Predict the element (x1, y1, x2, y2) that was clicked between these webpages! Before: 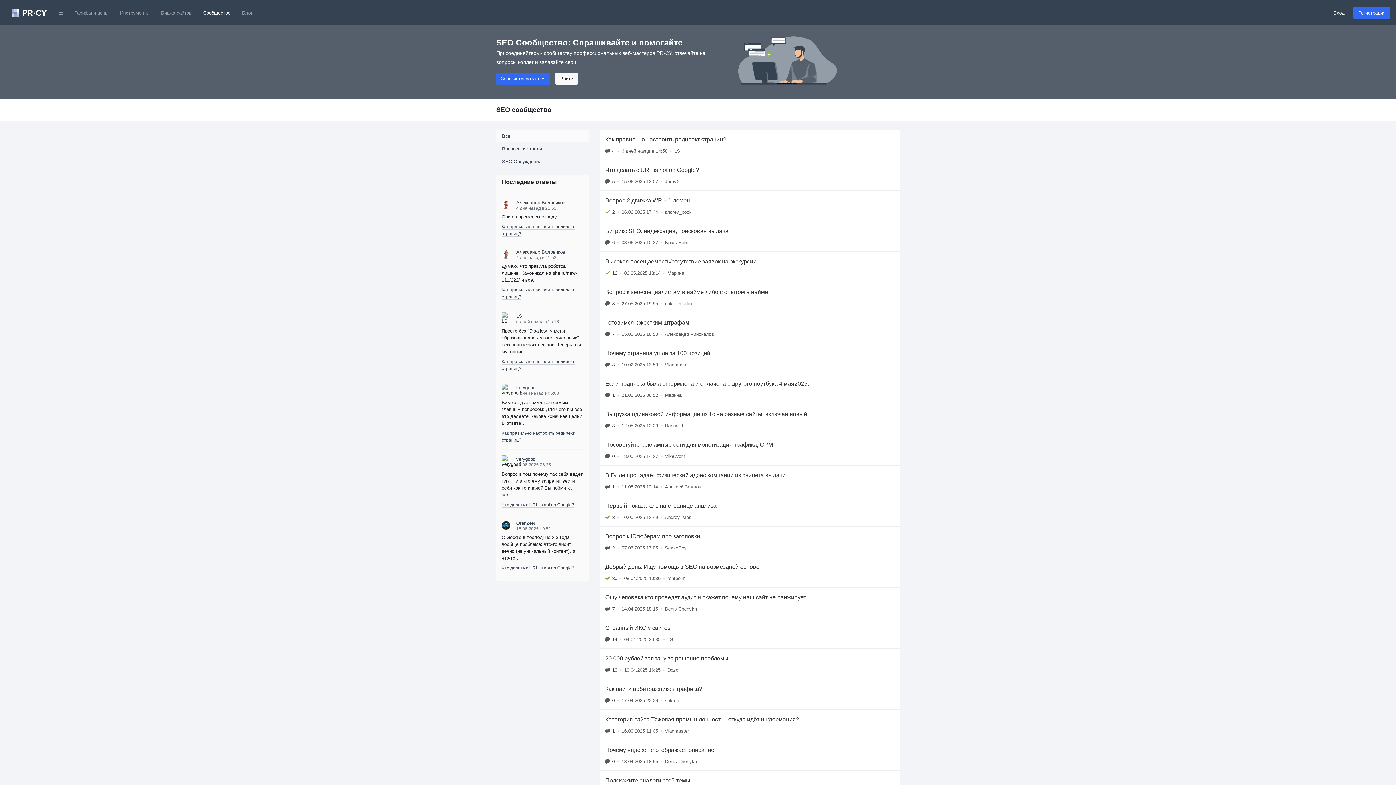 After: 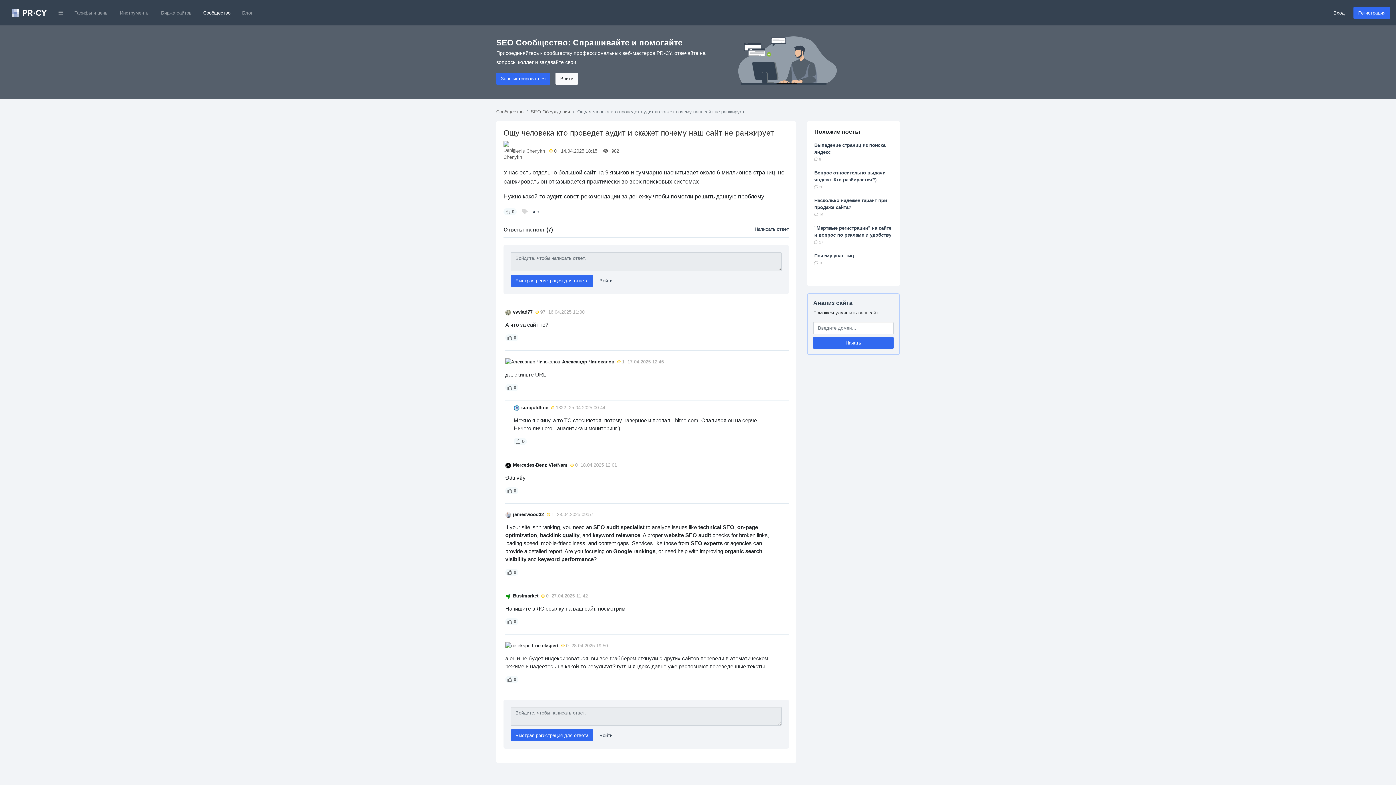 Action: label: Ощу человека кто проведет аудит и скажет почему наш сайт не ранжирует
7
•
14.04.2025 18:15
•
Denis Chenykh bbox: (600, 587, 900, 618)